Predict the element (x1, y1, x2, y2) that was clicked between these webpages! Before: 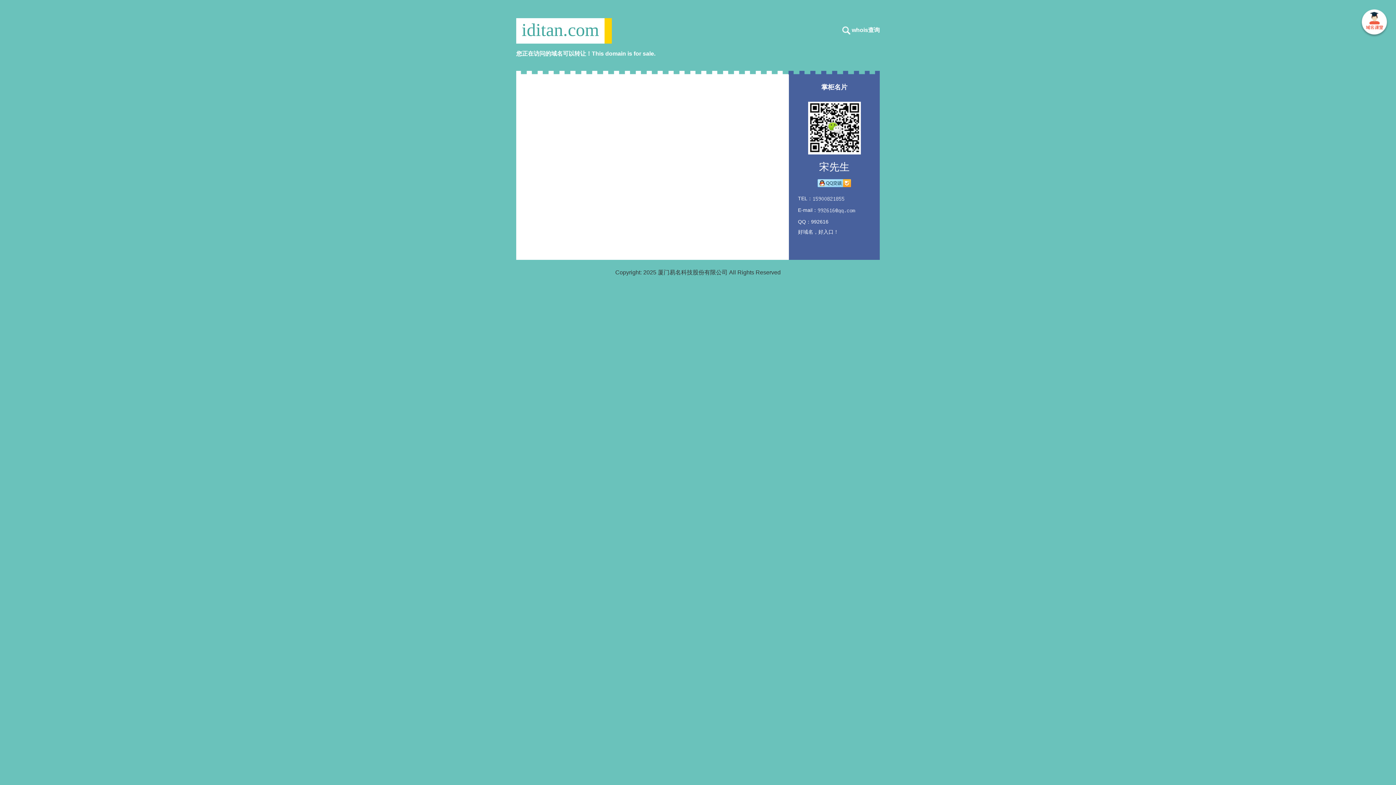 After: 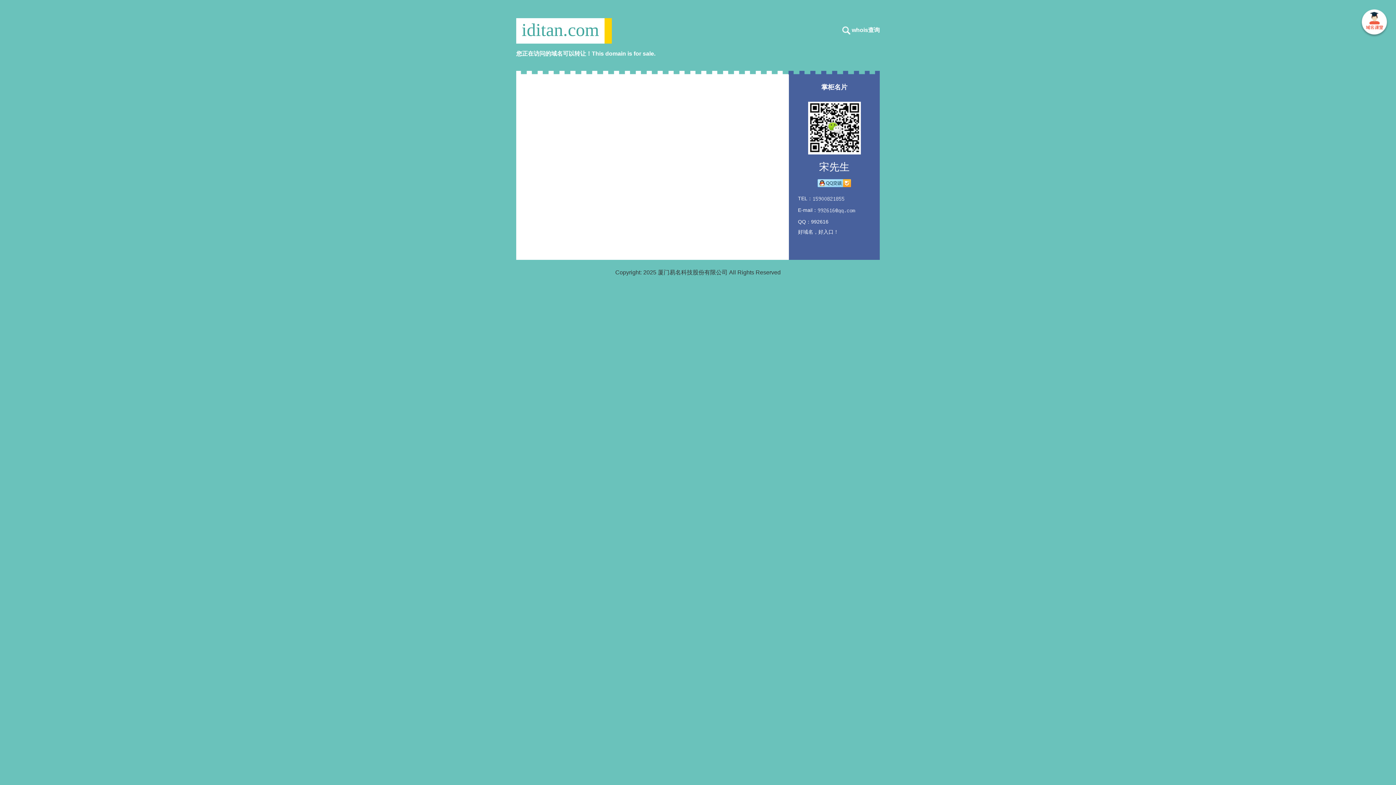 Action: bbox: (842, 18, 880, 41) label:  whois查询